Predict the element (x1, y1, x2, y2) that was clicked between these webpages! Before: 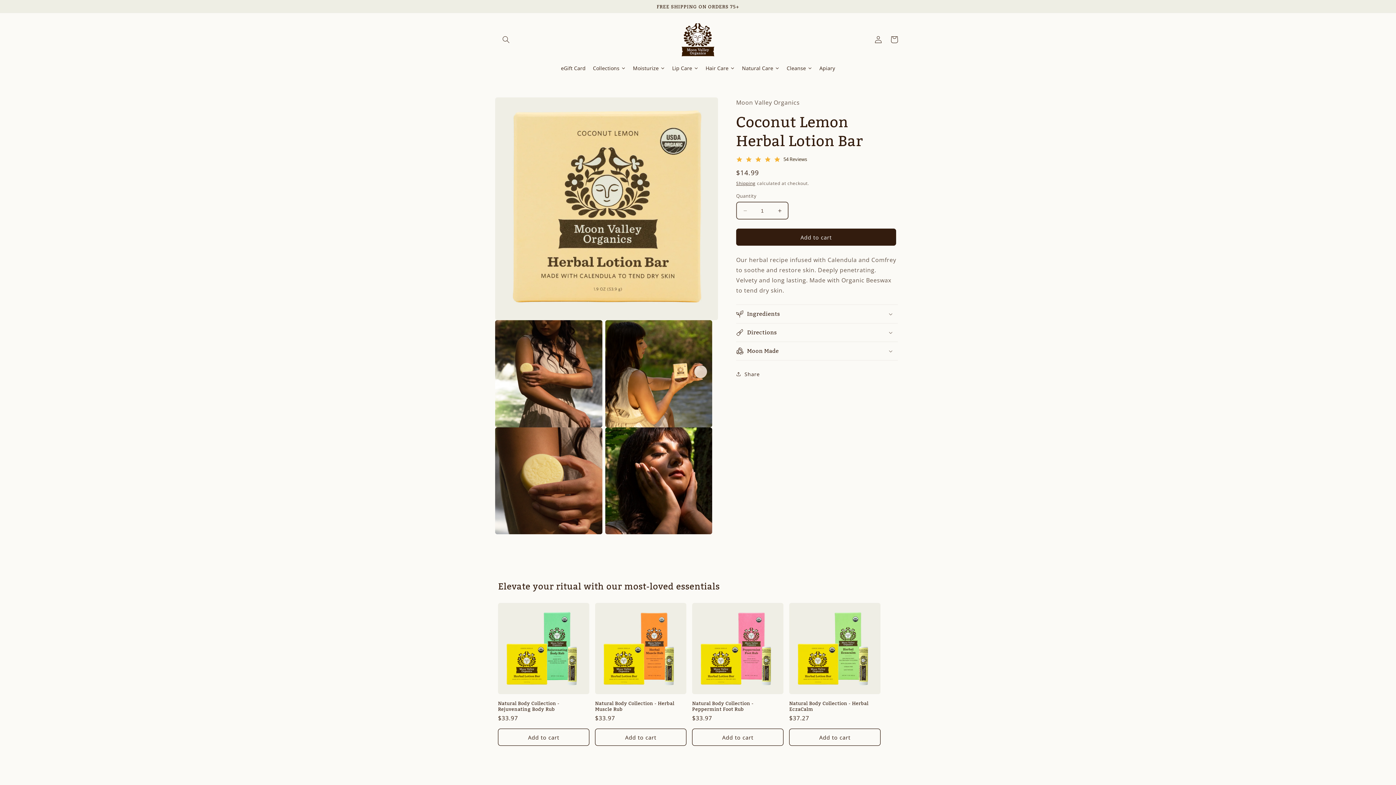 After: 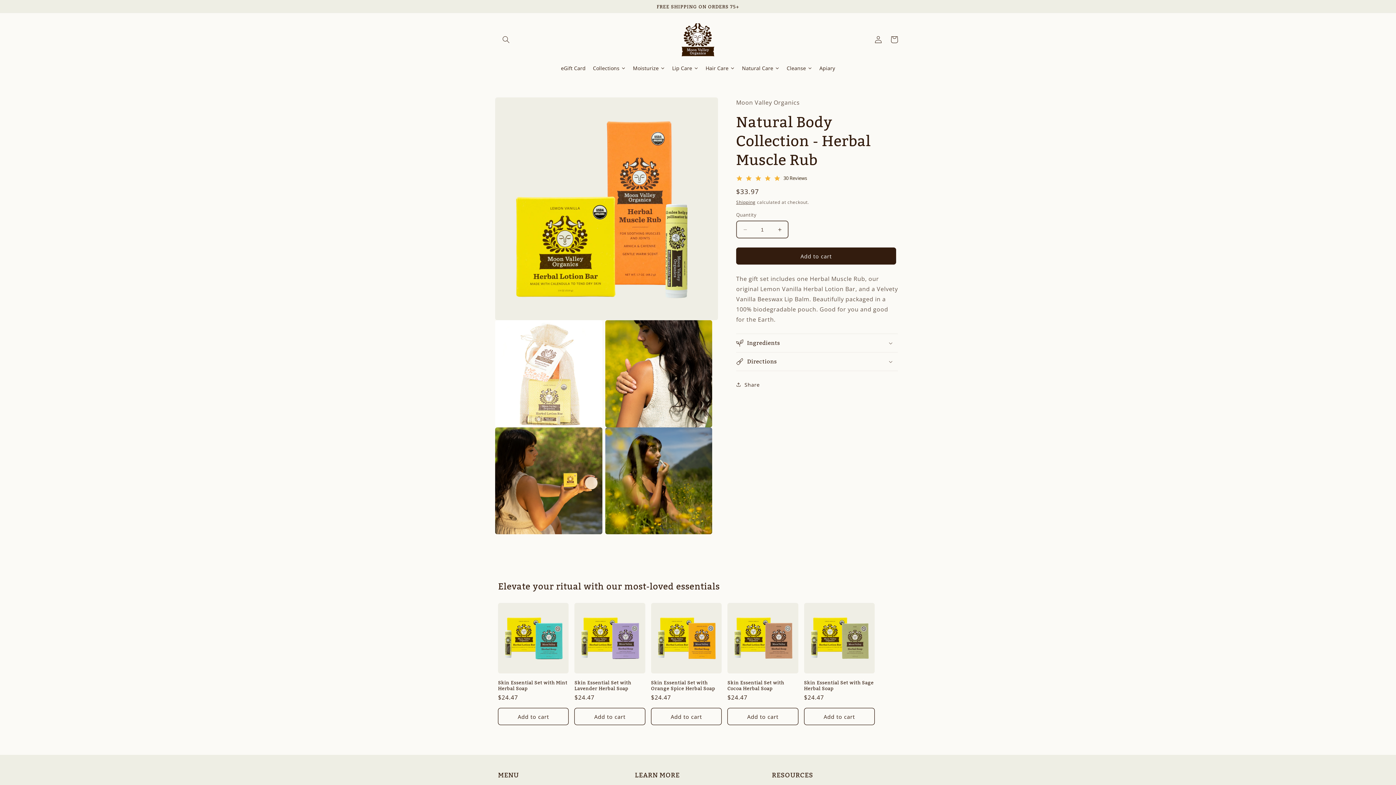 Action: label: Natural Body Collection - Herbal Muscle Rub bbox: (595, 700, 686, 712)